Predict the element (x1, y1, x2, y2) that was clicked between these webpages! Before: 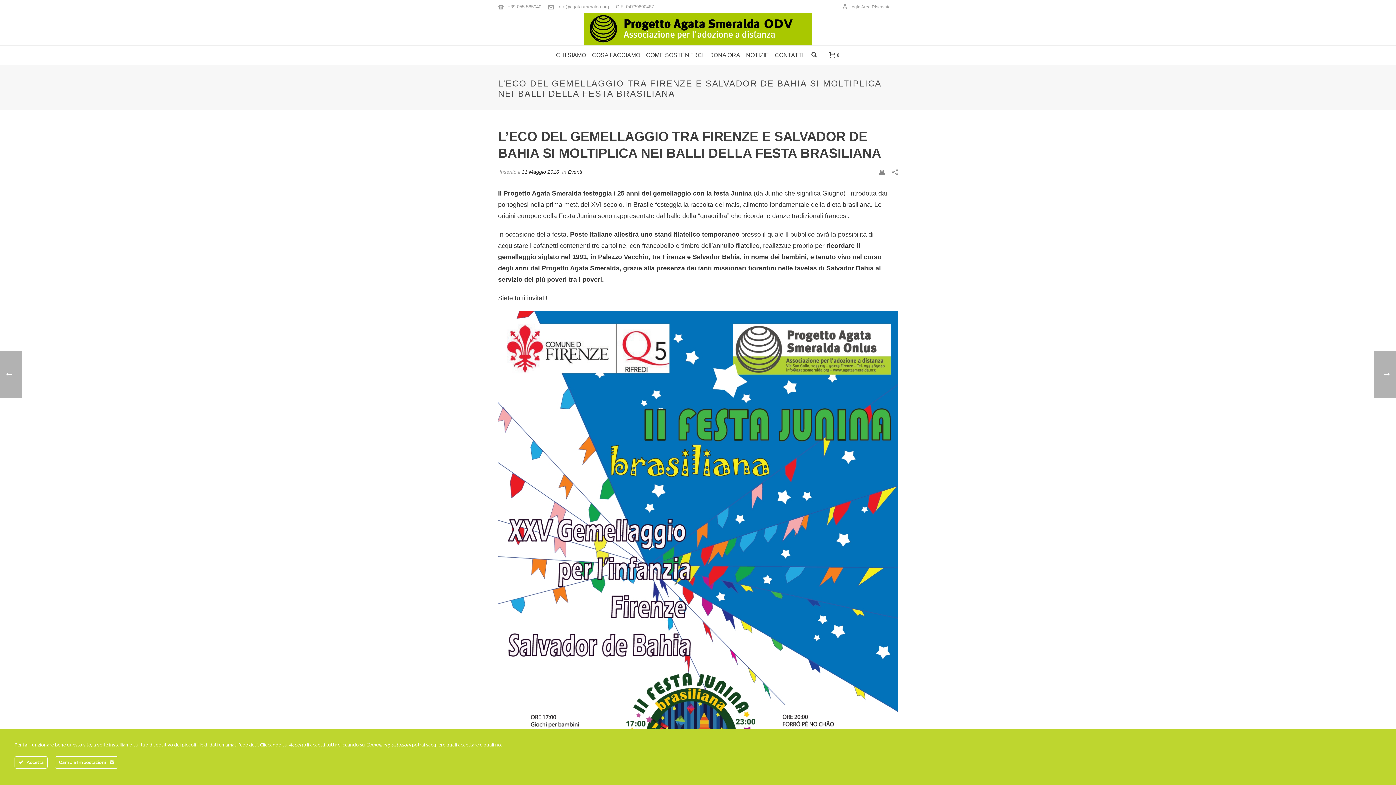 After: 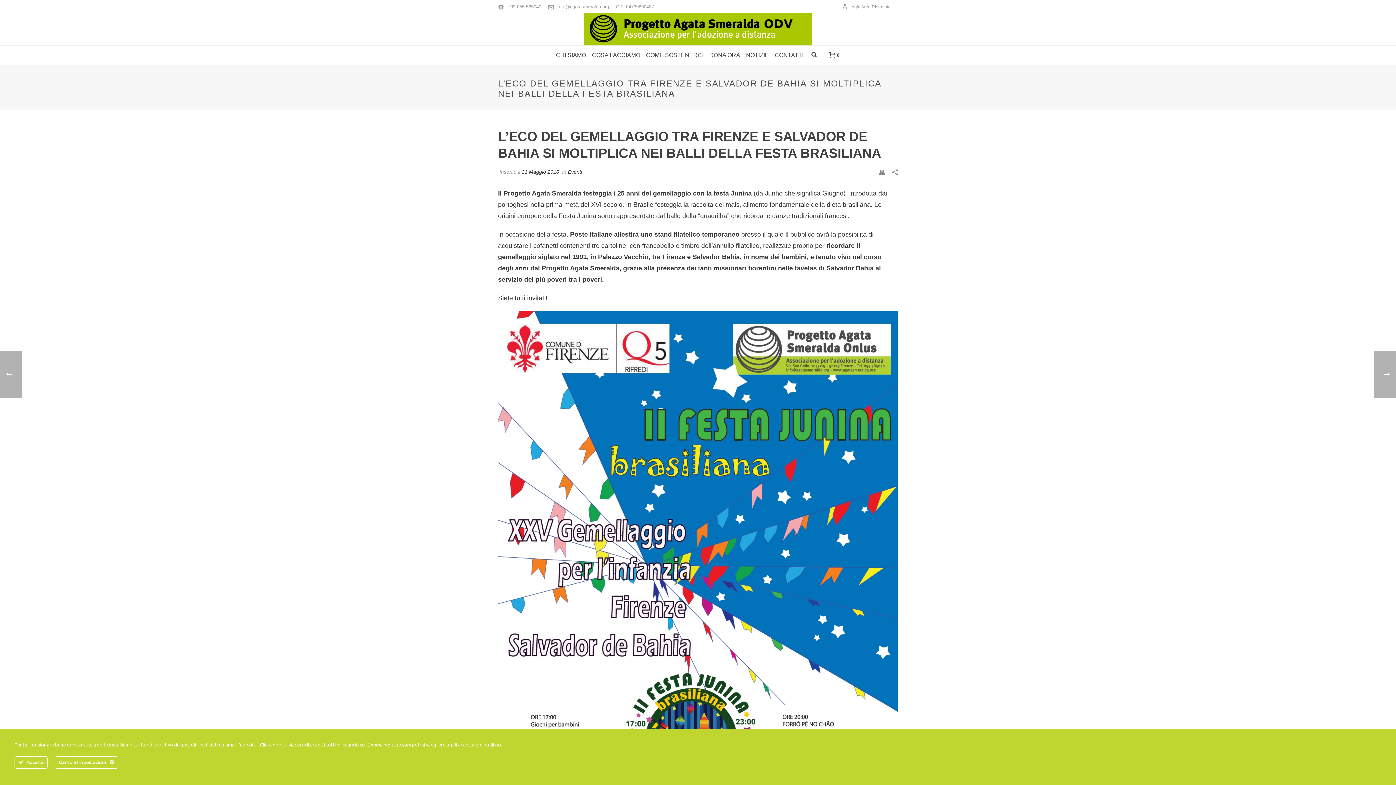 Action: label: info@agatasmeralda.org bbox: (557, 4, 609, 9)